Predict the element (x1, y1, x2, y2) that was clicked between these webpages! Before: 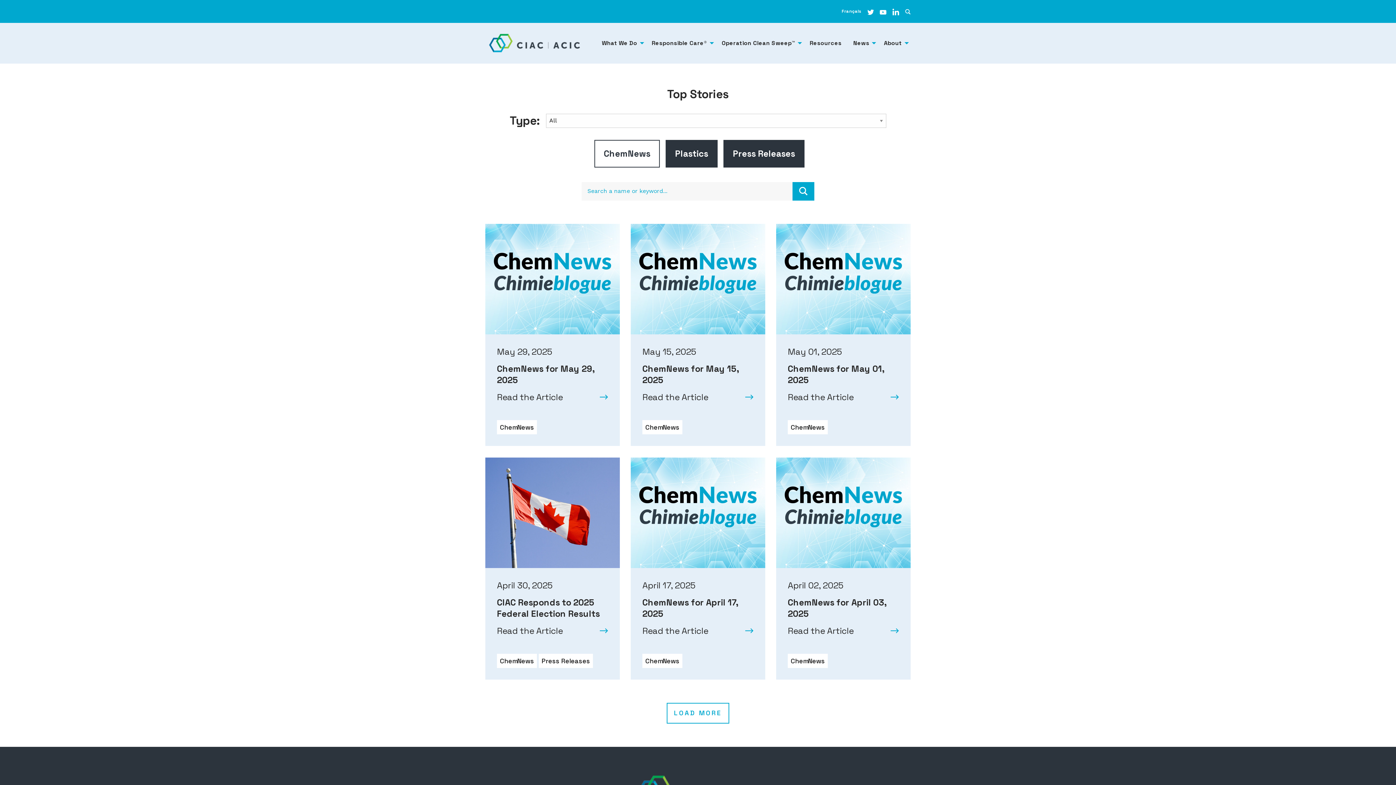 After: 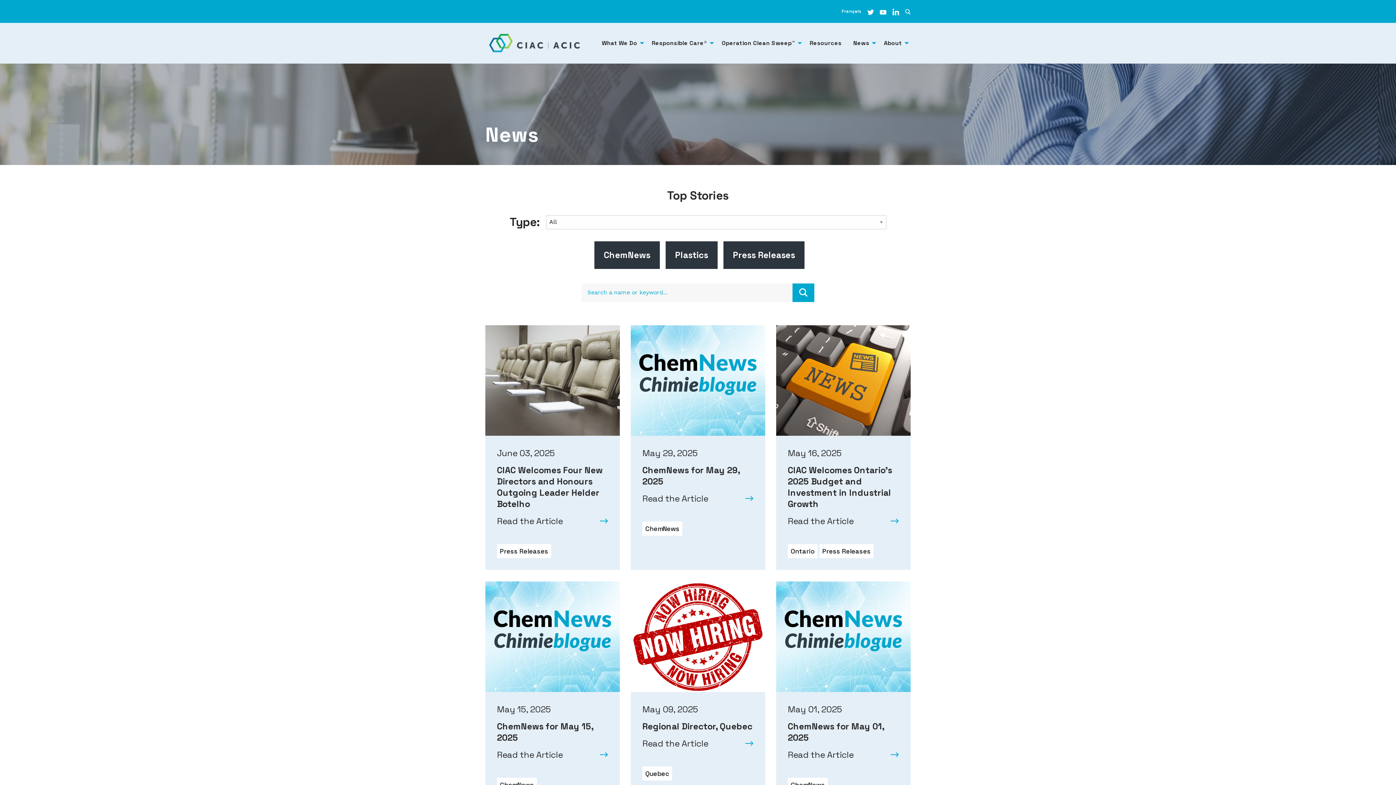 Action: bbox: (847, 35, 878, 50) label: News